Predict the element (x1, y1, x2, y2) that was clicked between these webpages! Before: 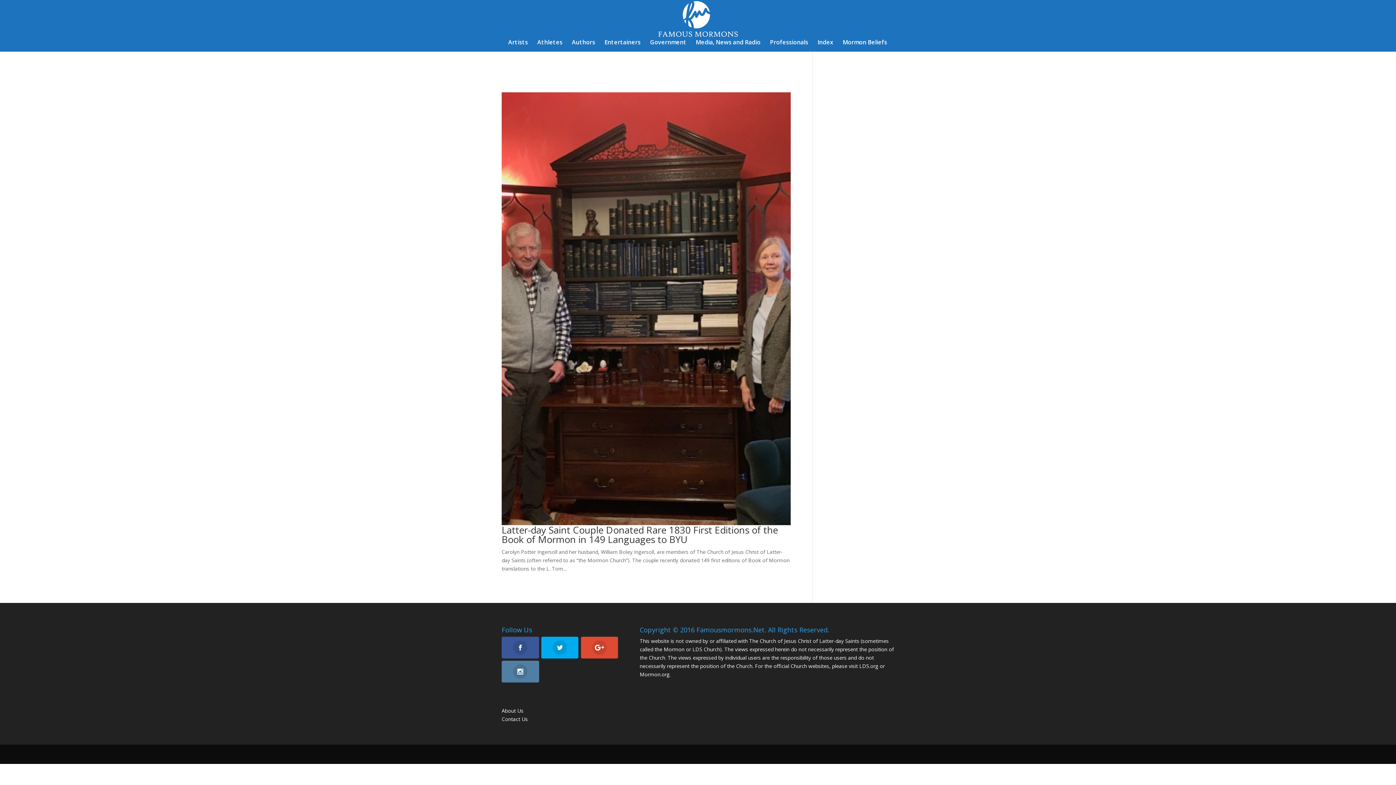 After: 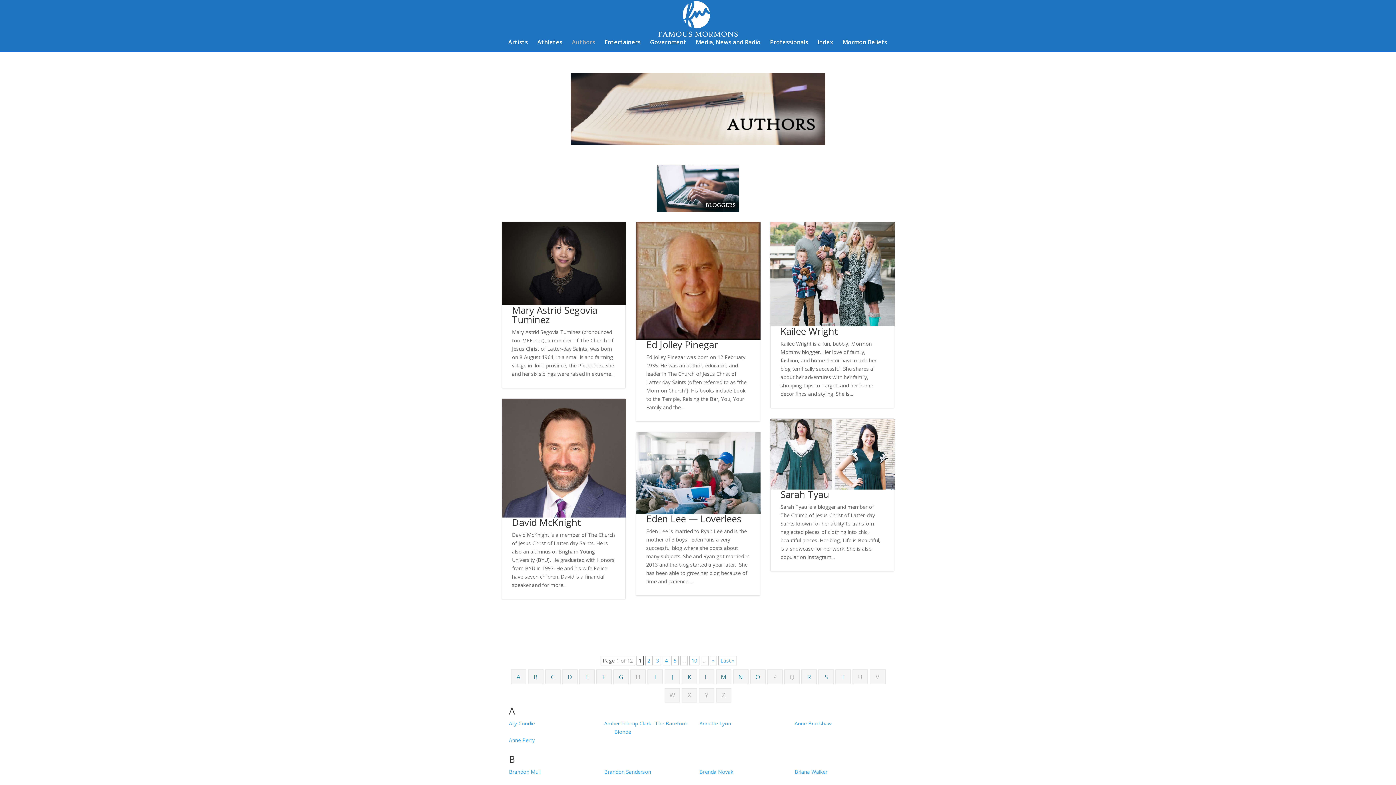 Action: label: Authors bbox: (572, 39, 595, 51)